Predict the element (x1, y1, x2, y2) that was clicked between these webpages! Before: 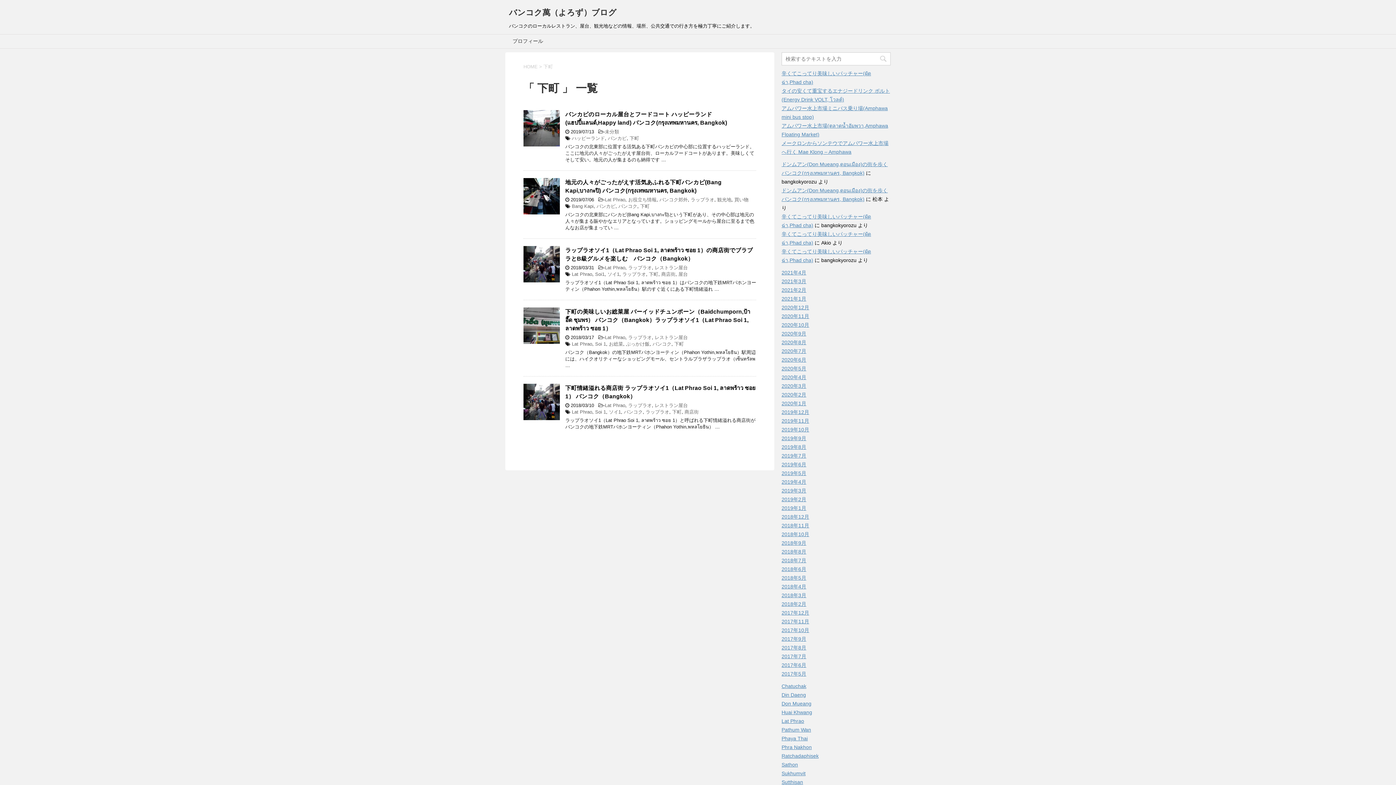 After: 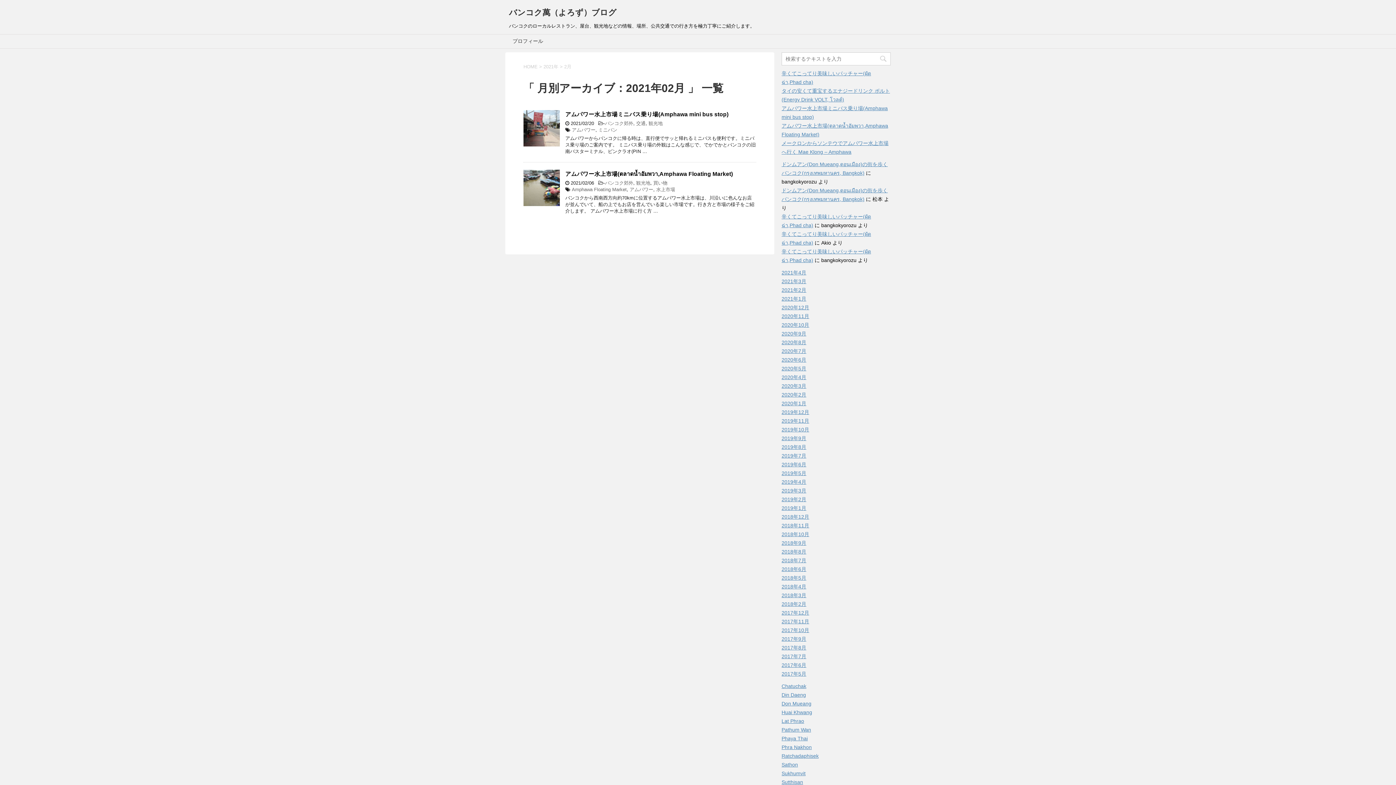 Action: label: 2021年2月 bbox: (781, 287, 806, 293)